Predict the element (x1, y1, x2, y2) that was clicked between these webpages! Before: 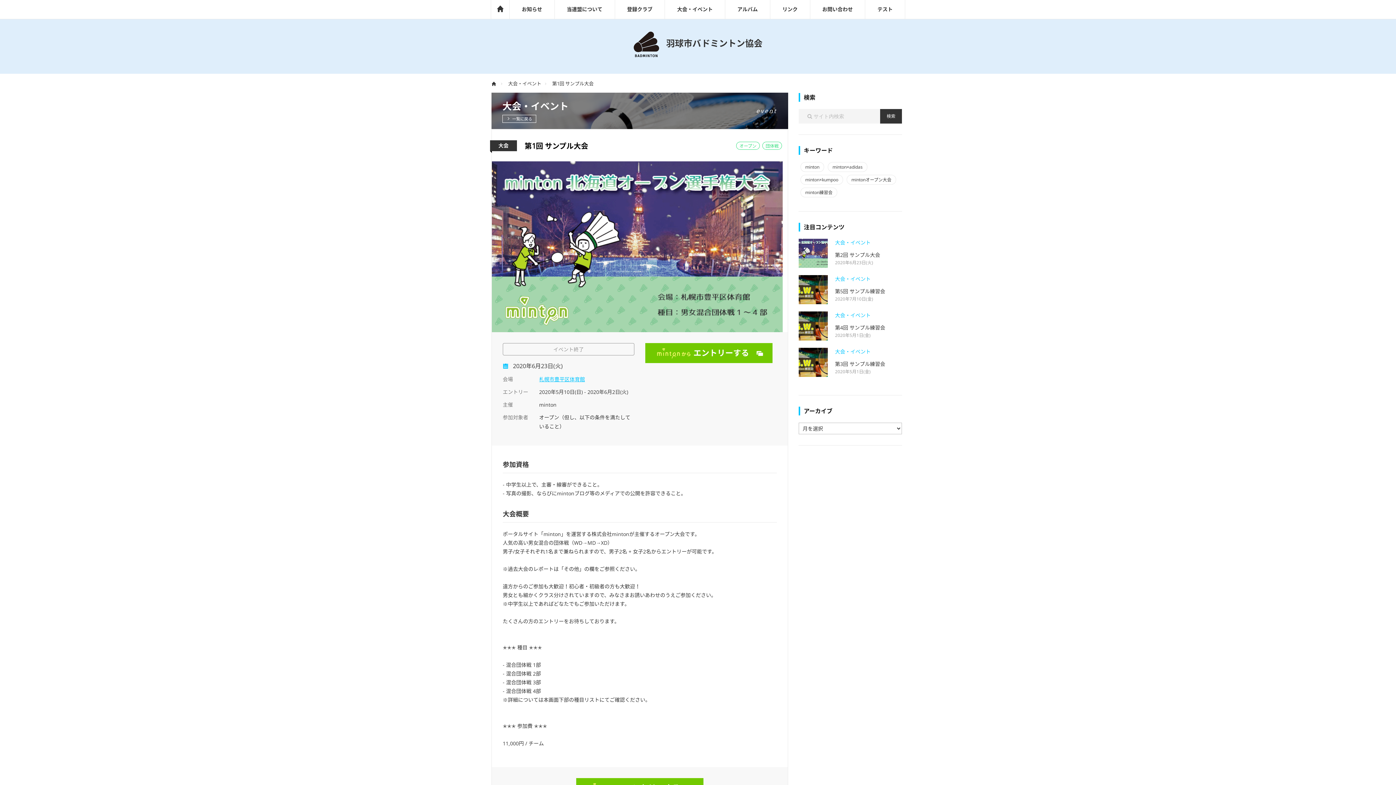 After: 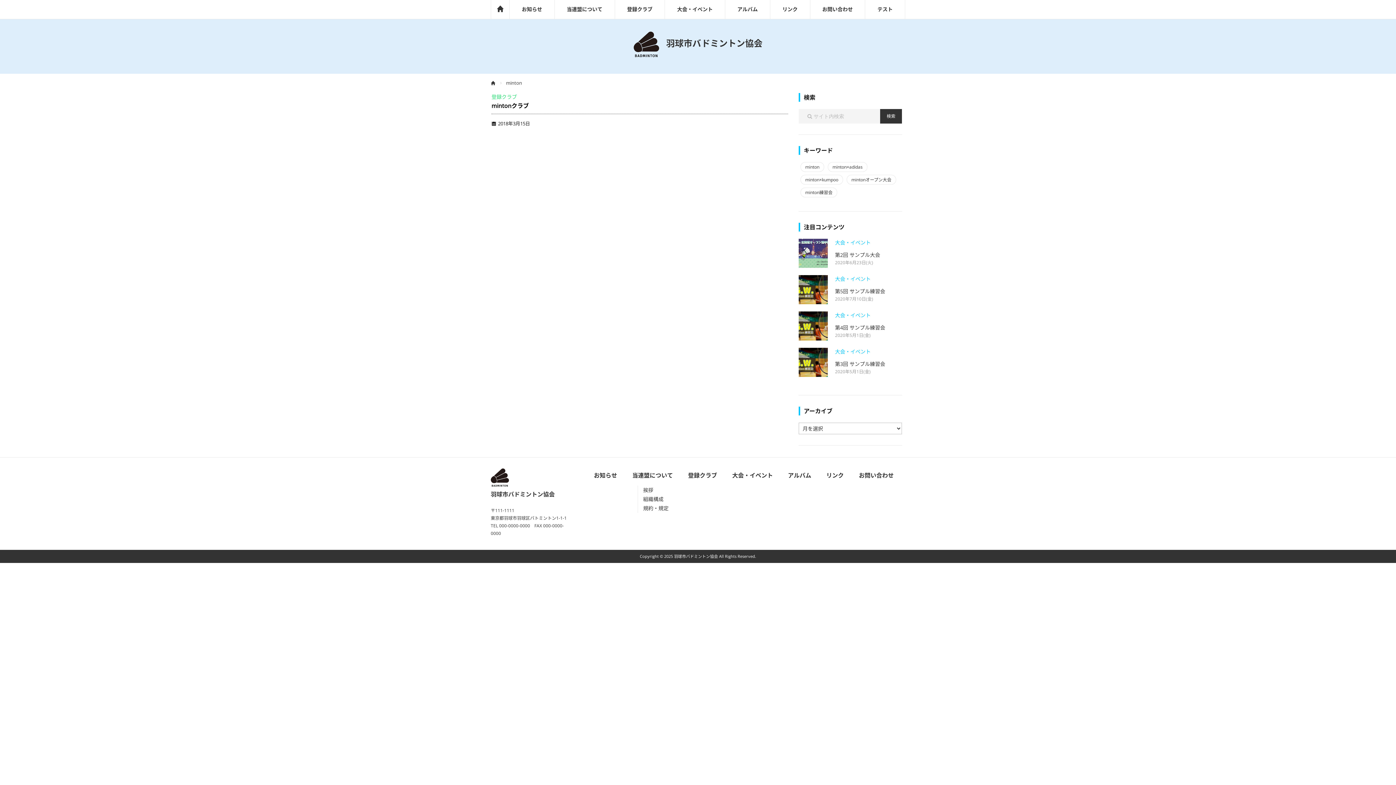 Action: label: minton (1個の項目) bbox: (800, 162, 824, 172)